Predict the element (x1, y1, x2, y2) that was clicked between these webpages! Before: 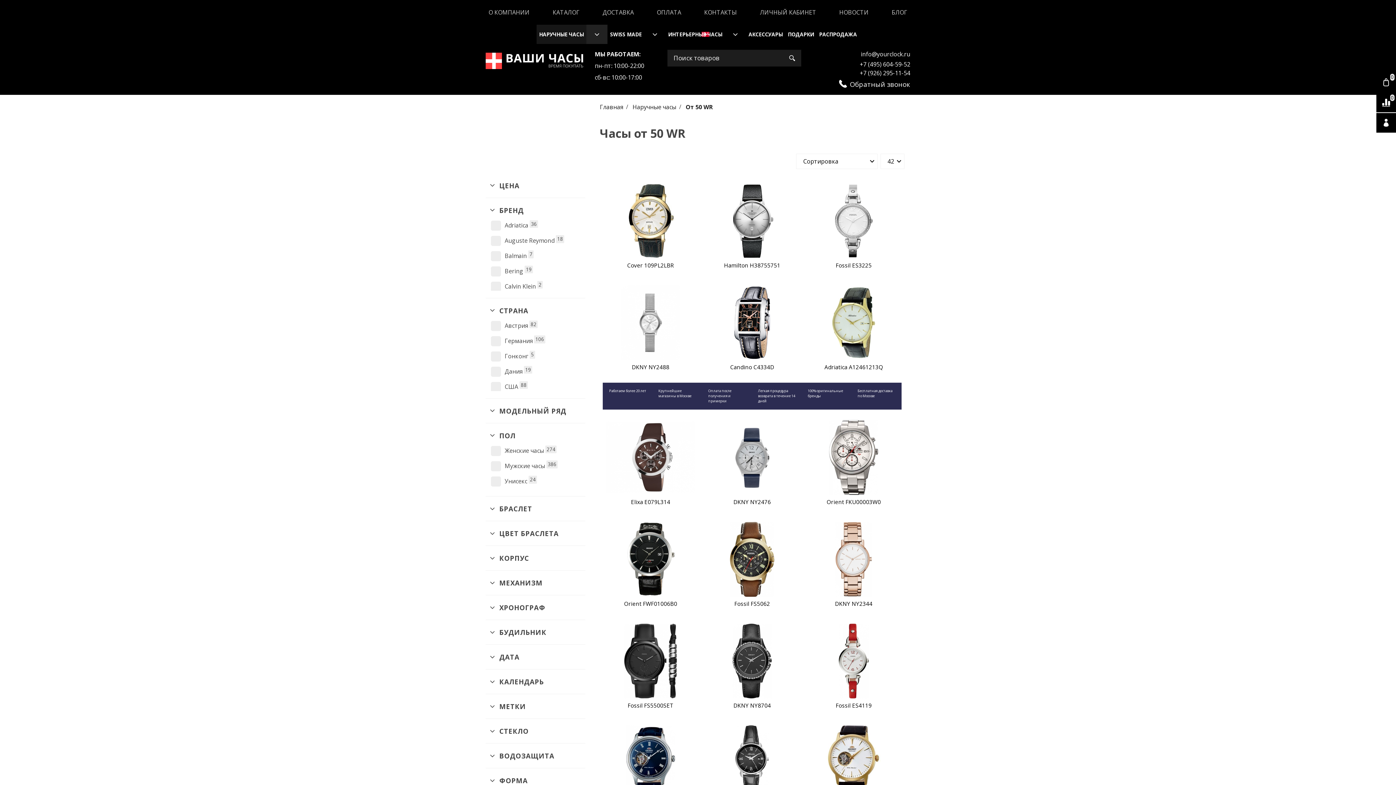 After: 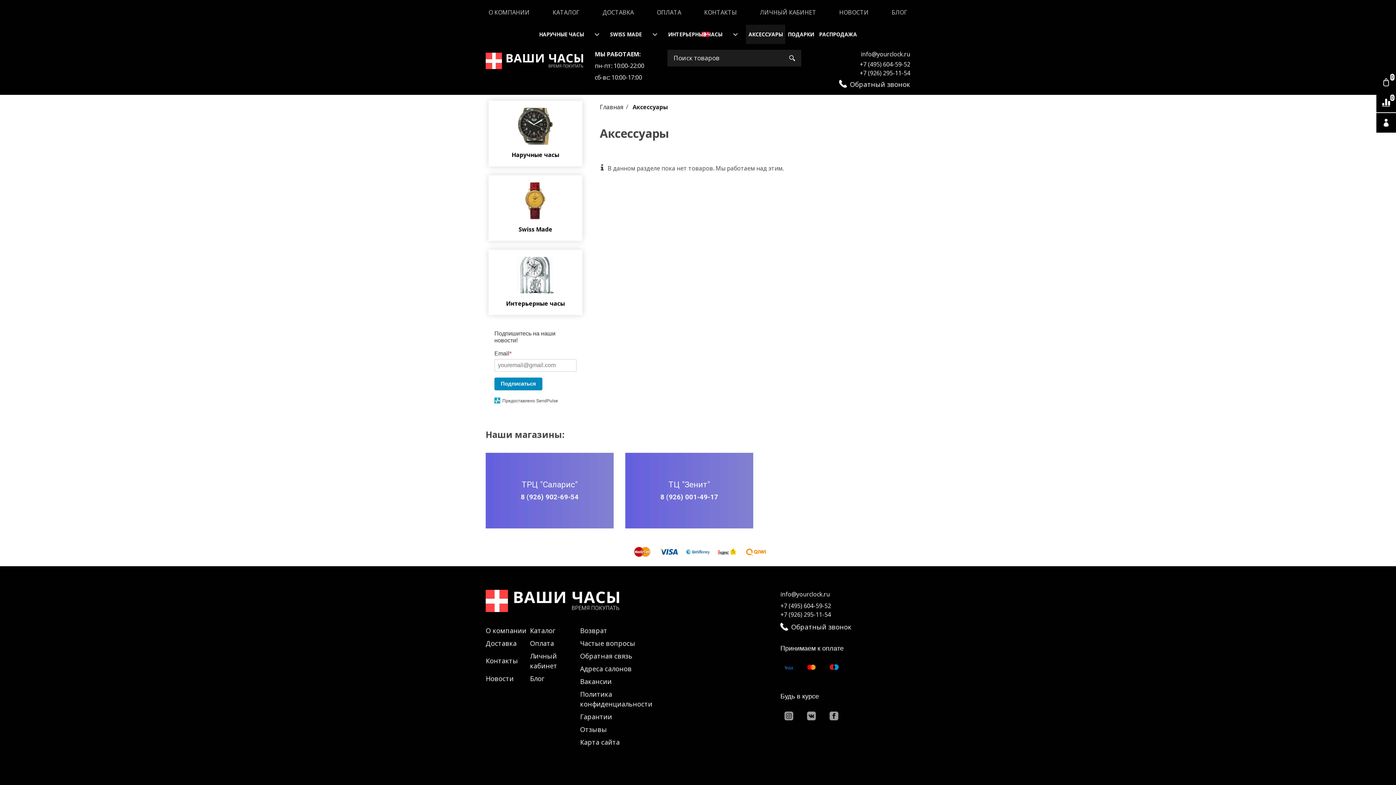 Action: label: АКСЕССУАРЫ bbox: (746, 24, 785, 44)